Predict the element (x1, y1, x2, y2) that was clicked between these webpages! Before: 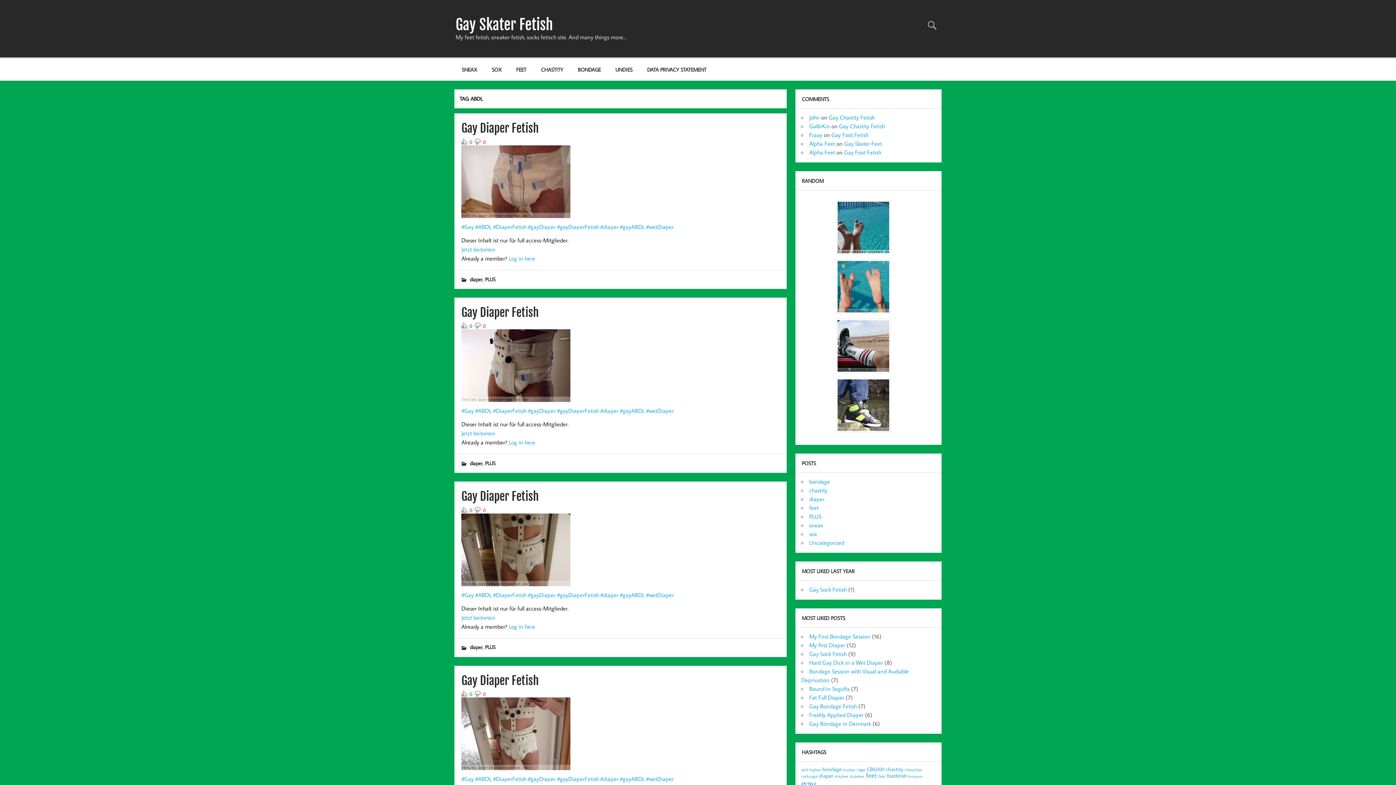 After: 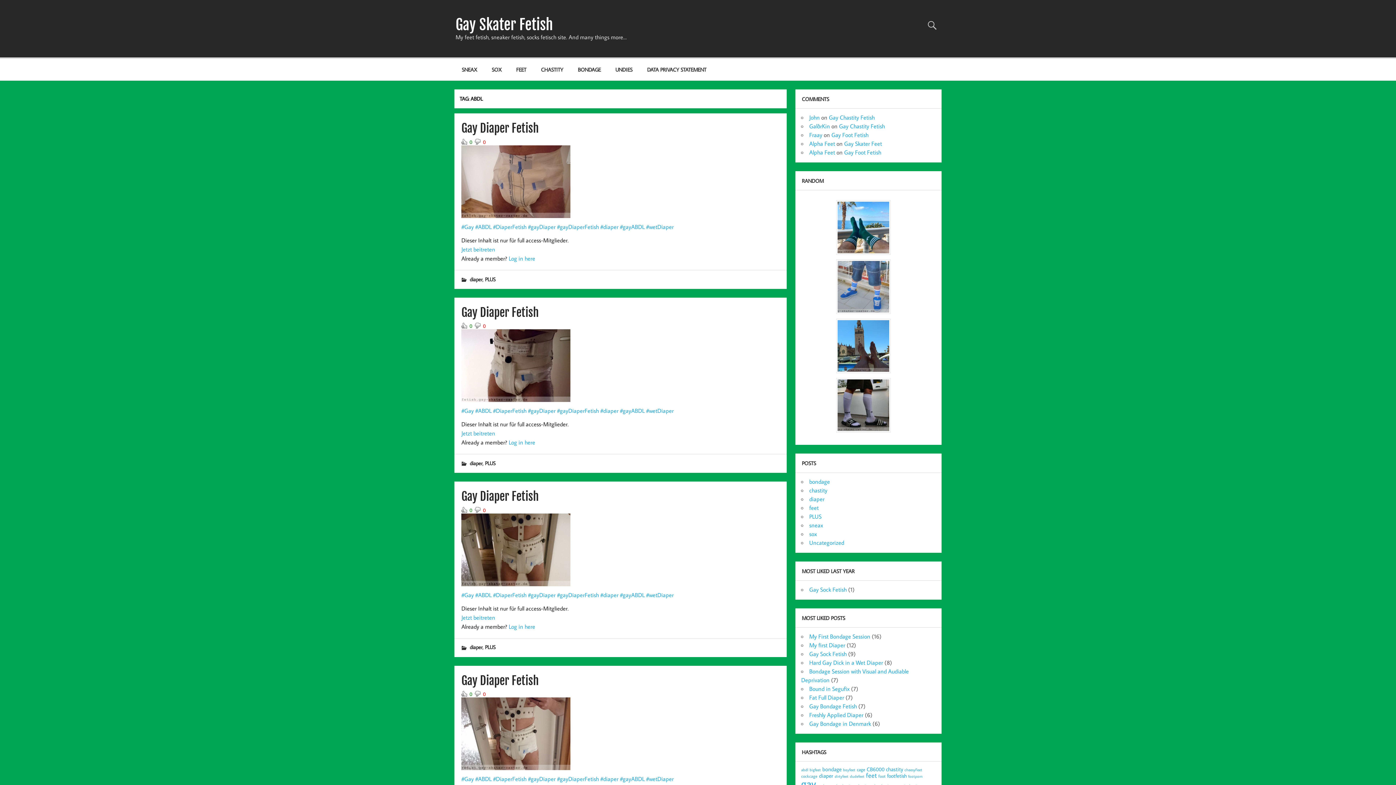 Action: bbox: (475, 223, 491, 230) label: #ABDL